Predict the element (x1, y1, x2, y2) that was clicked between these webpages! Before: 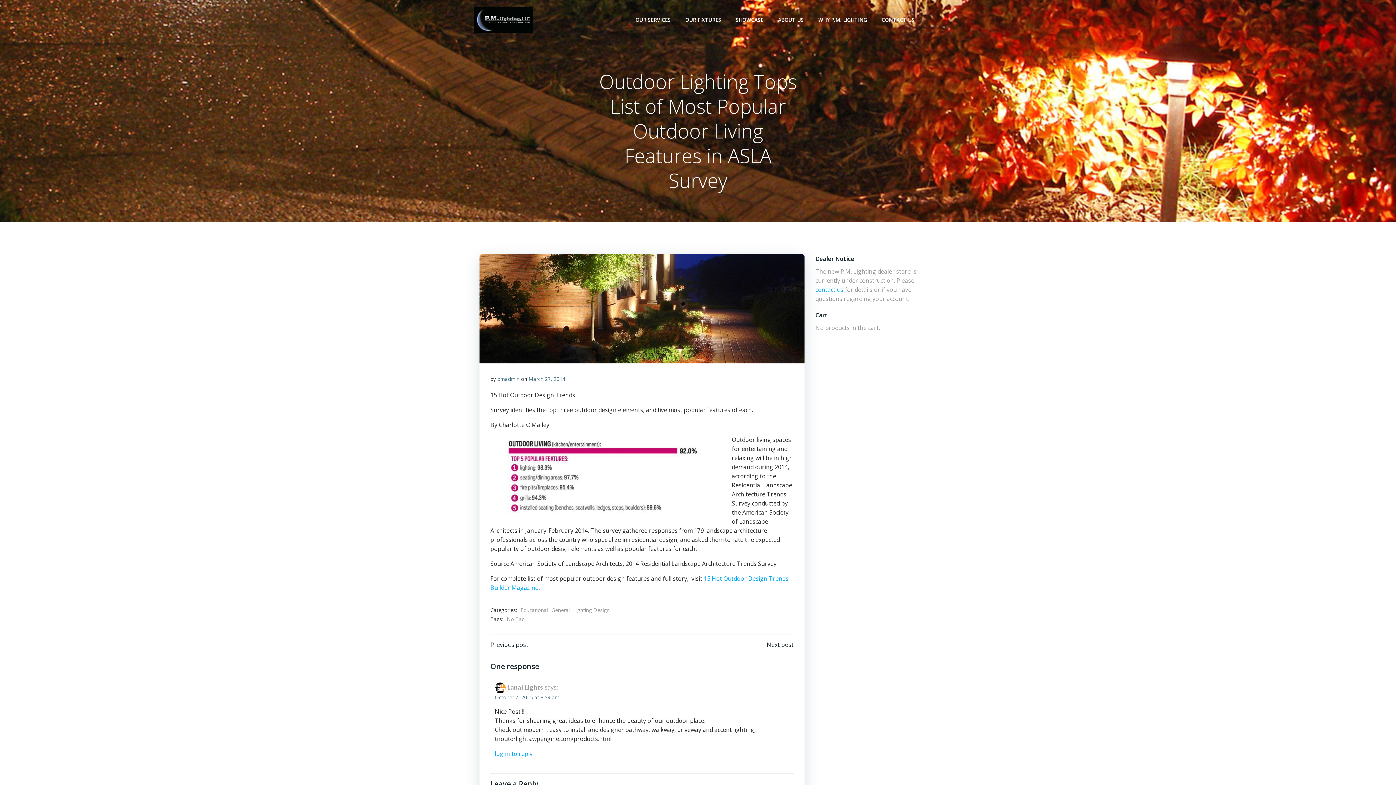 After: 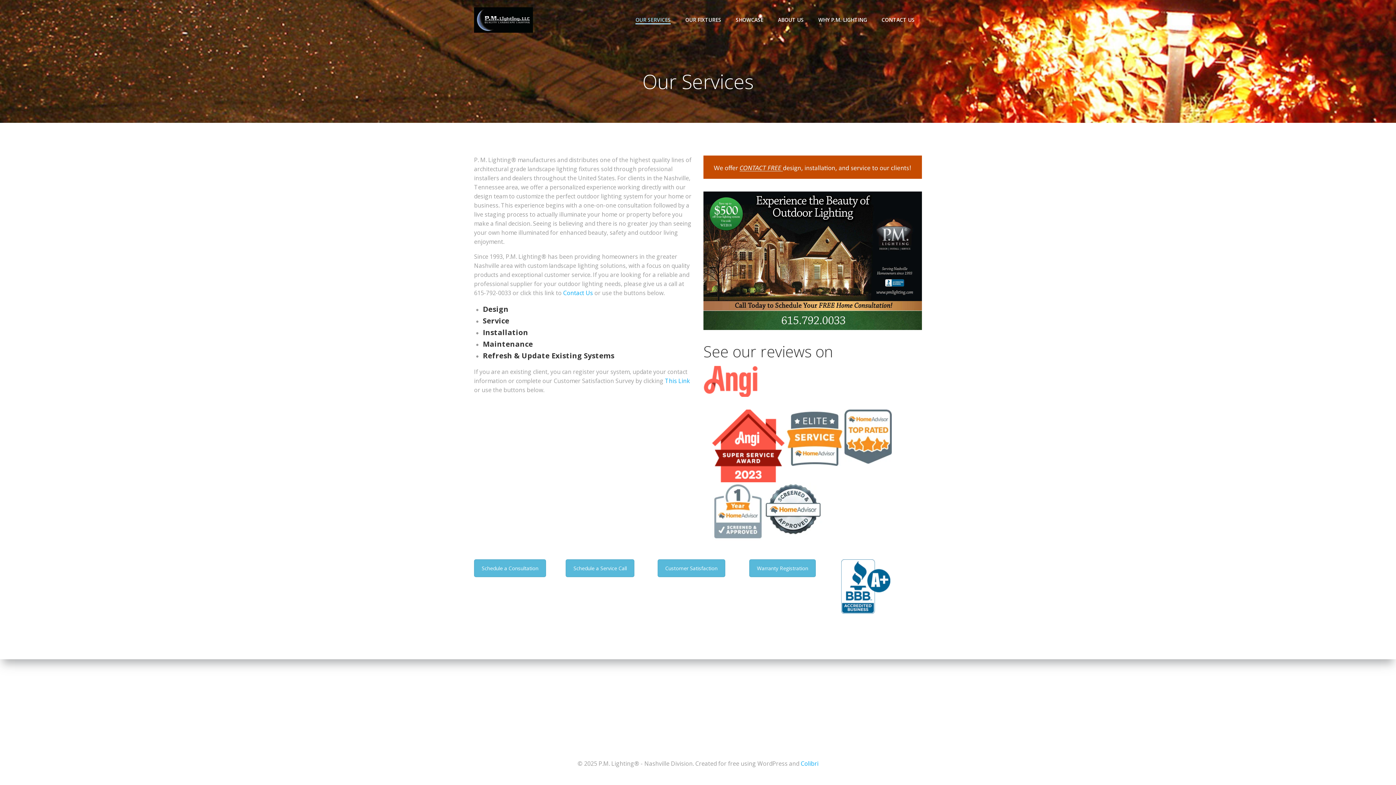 Action: label: OUR SERVICES bbox: (635, 16, 670, 23)